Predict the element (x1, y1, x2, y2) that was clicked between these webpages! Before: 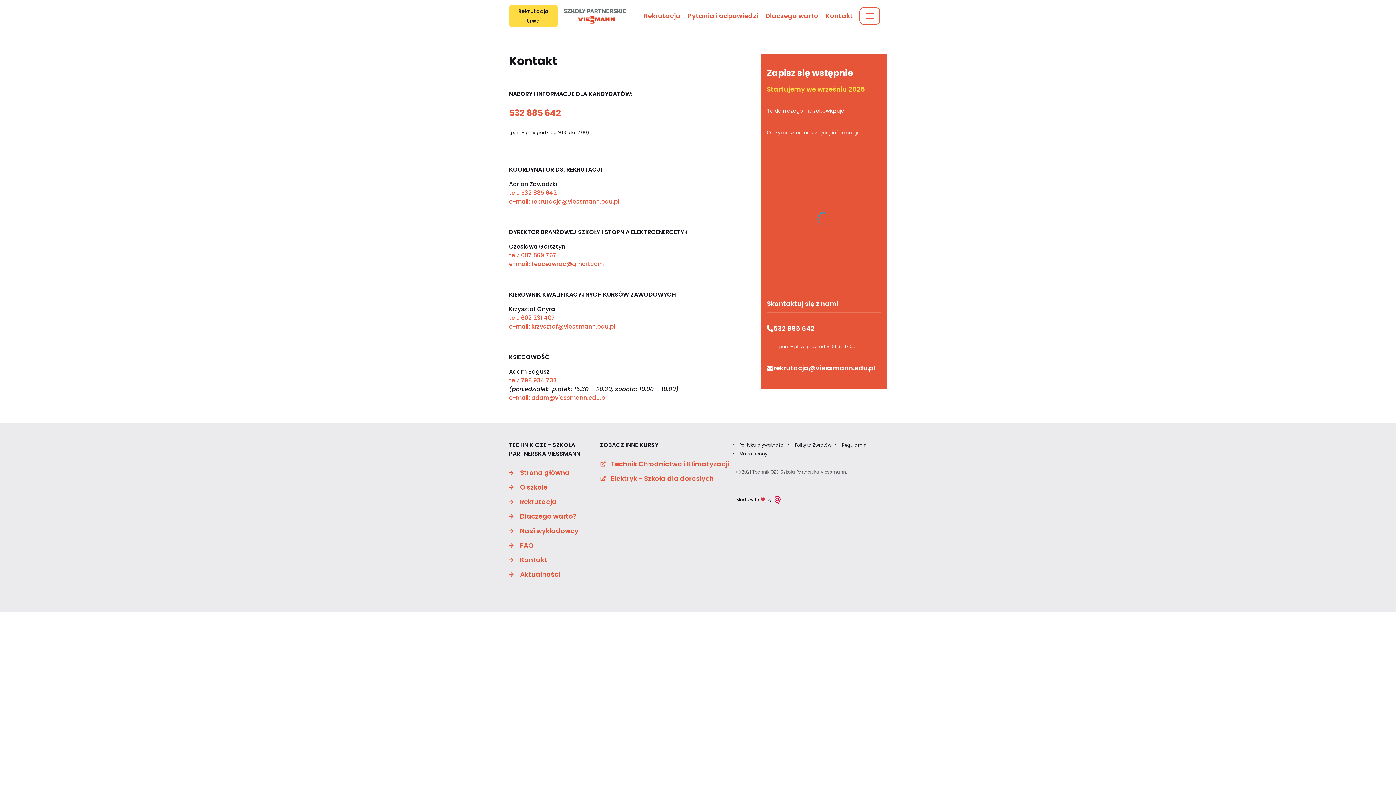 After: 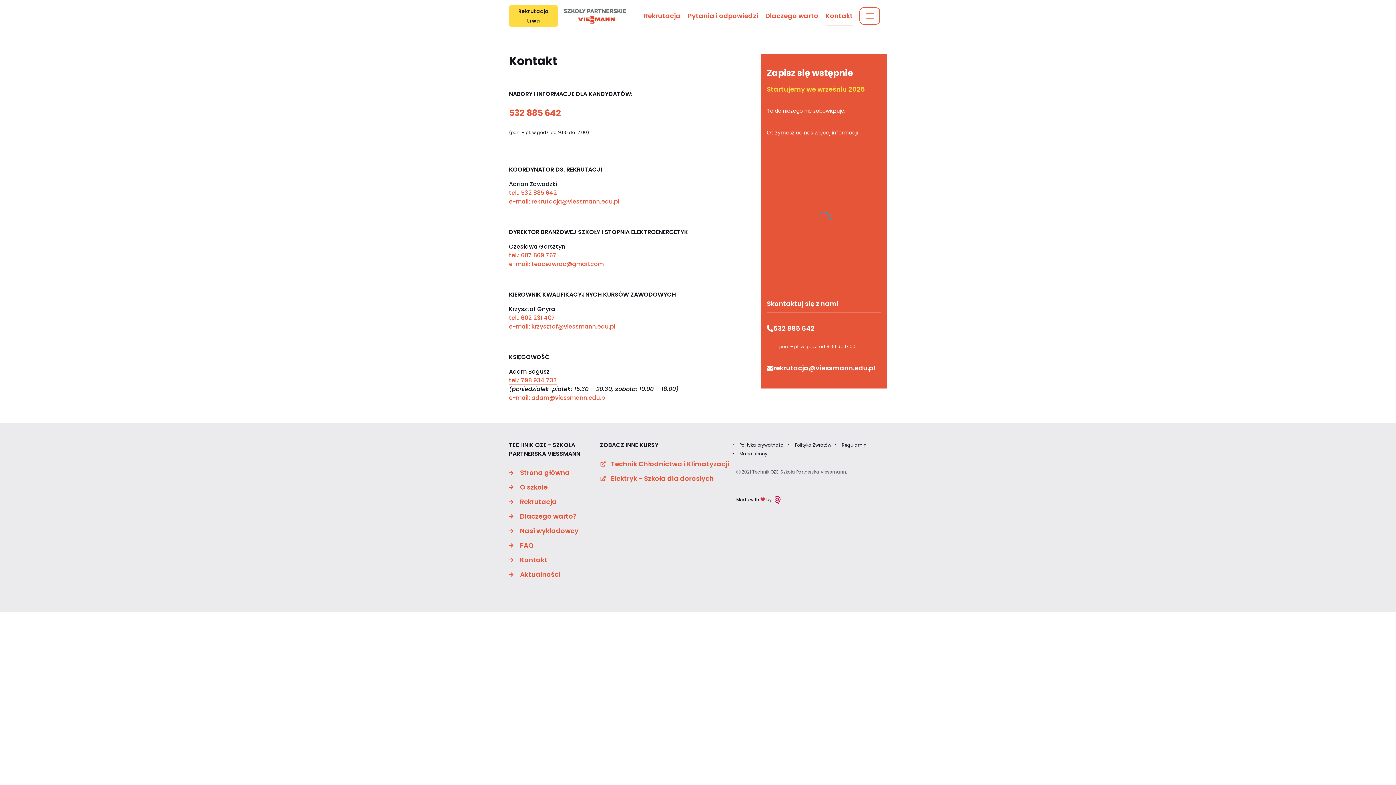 Action: label: tel.: 798 934 733 bbox: (509, 376, 557, 384)